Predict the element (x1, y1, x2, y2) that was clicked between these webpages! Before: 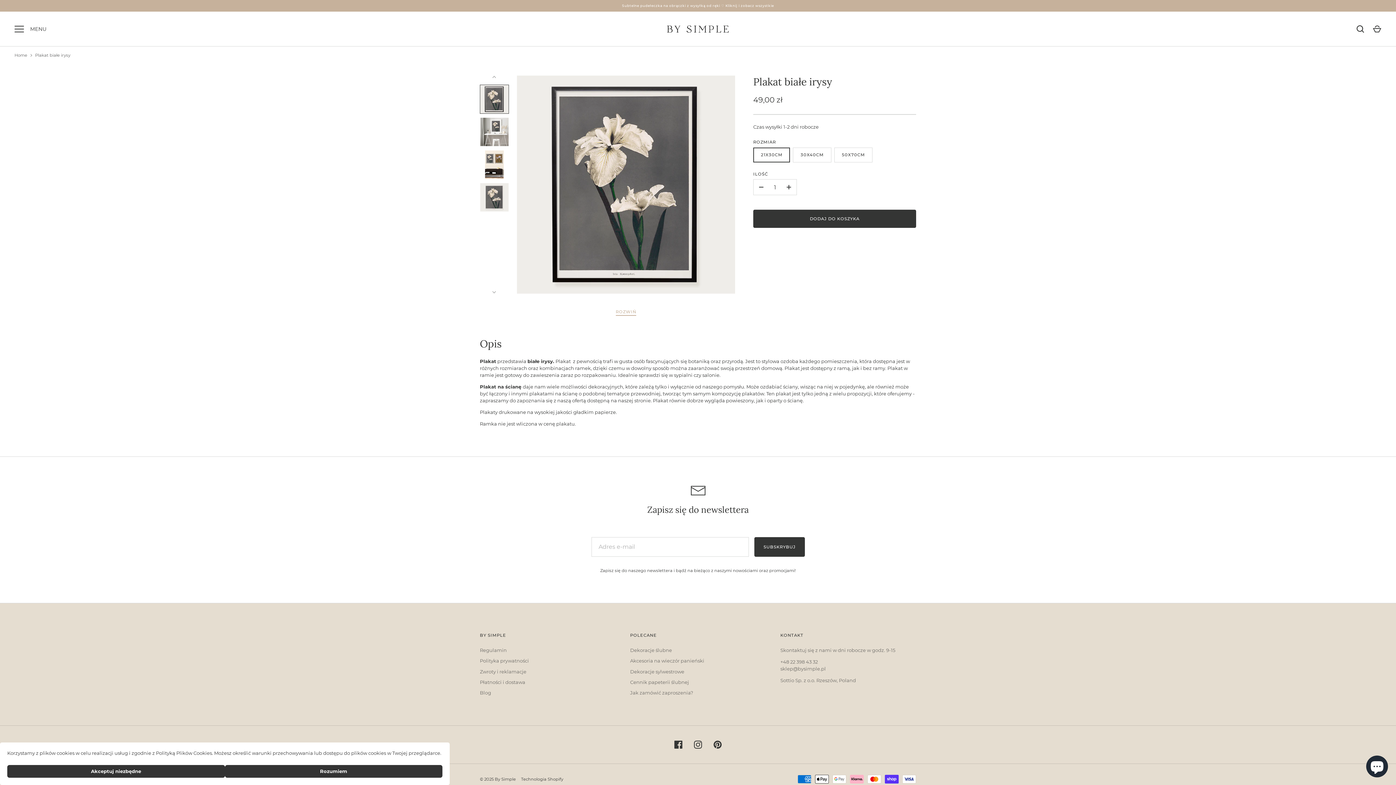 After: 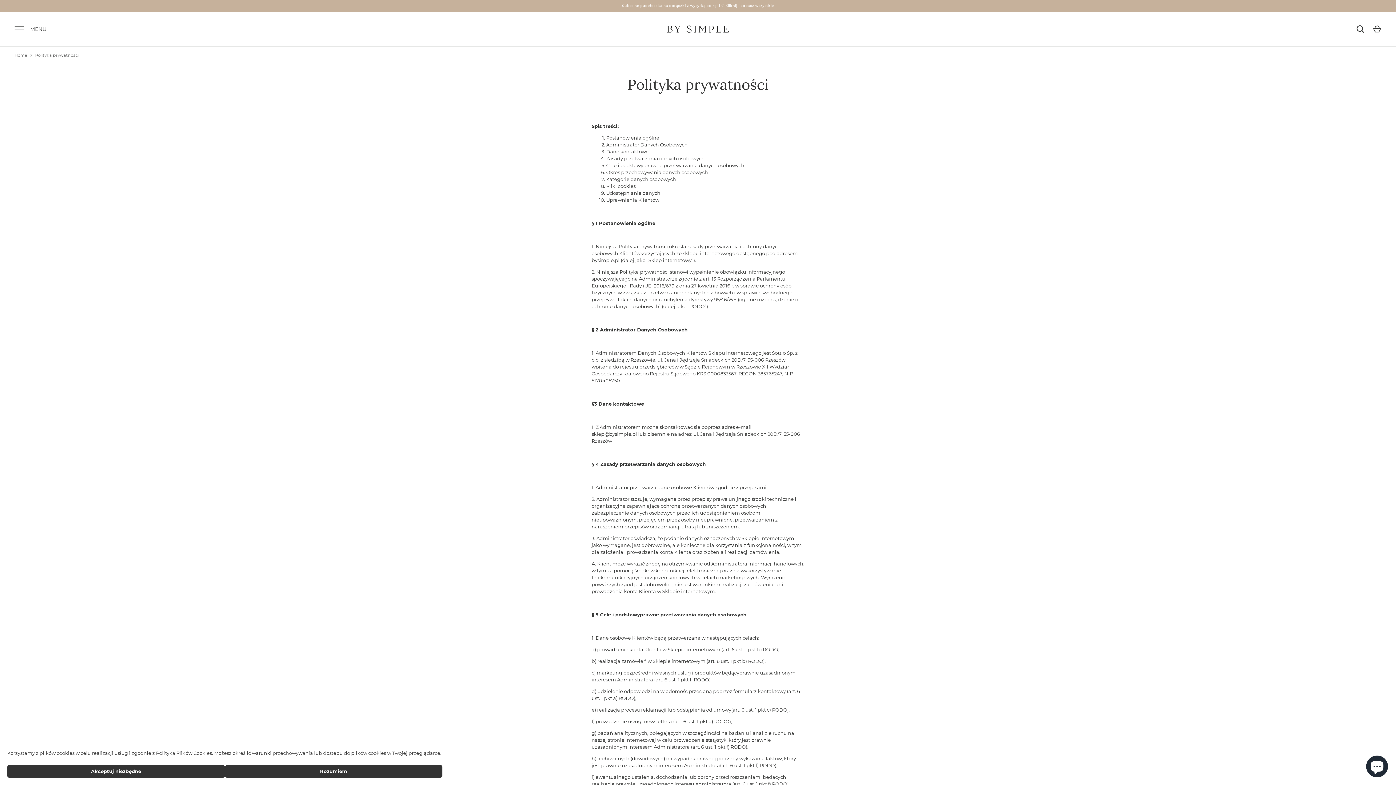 Action: bbox: (480, 658, 529, 664) label: Polityka prywatności